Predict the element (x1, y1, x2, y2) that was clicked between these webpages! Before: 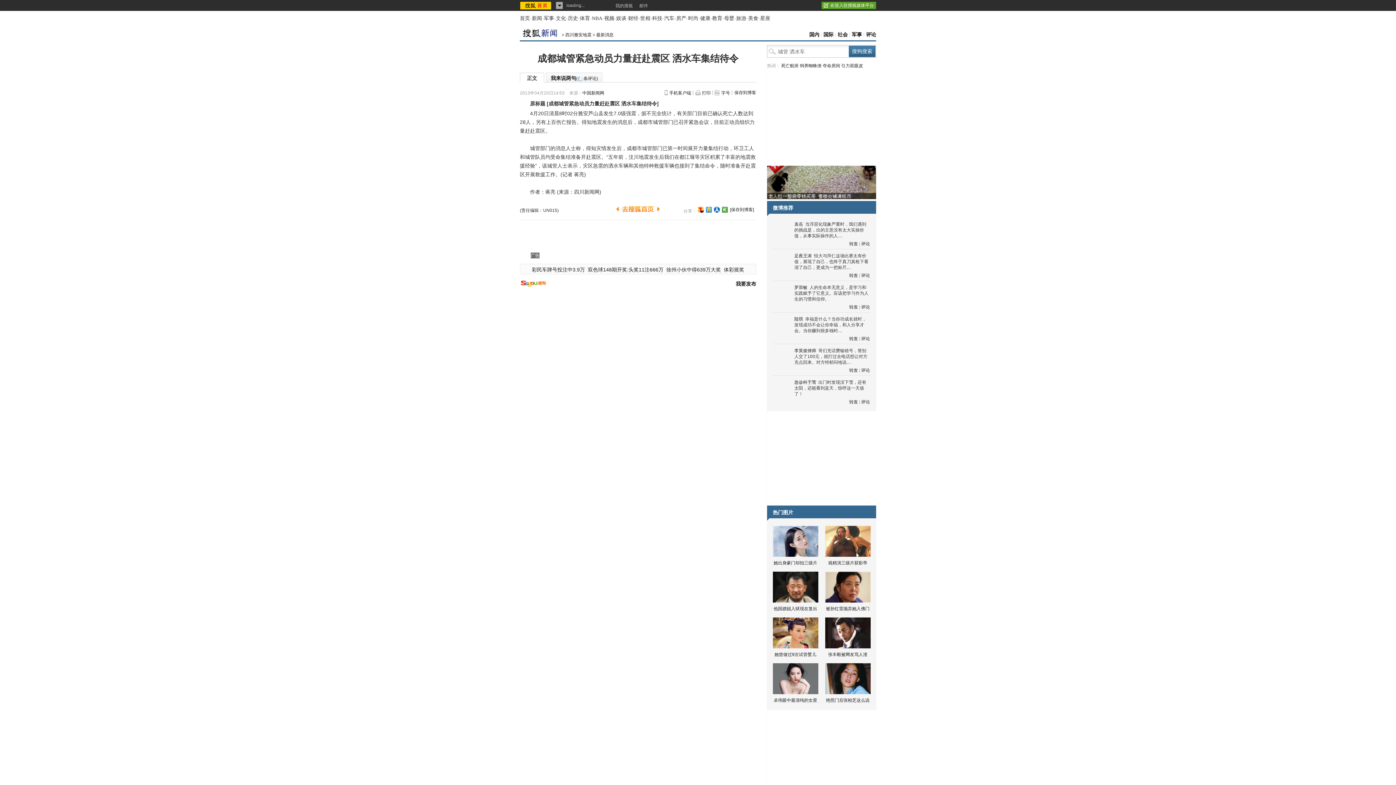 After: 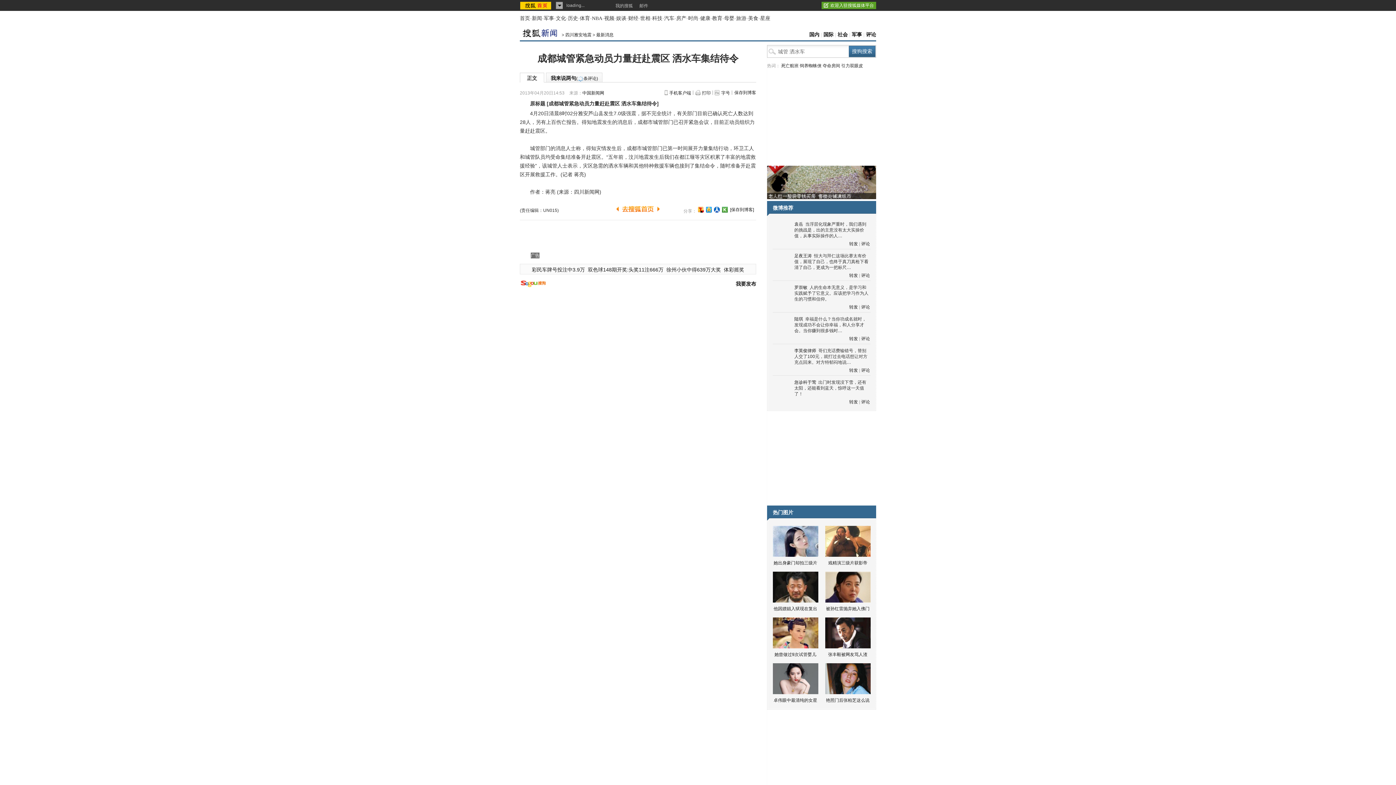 Action: bbox: (714, 206, 720, 212)